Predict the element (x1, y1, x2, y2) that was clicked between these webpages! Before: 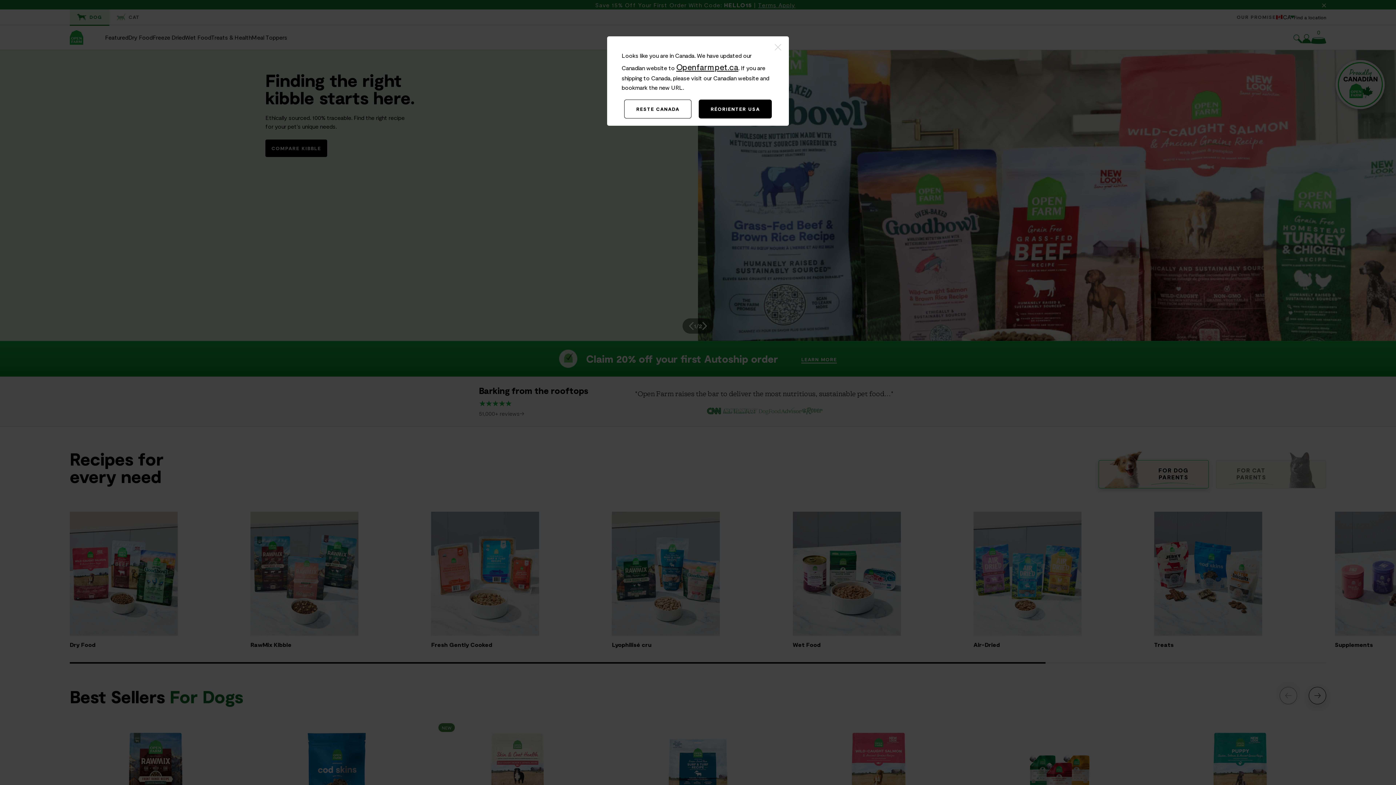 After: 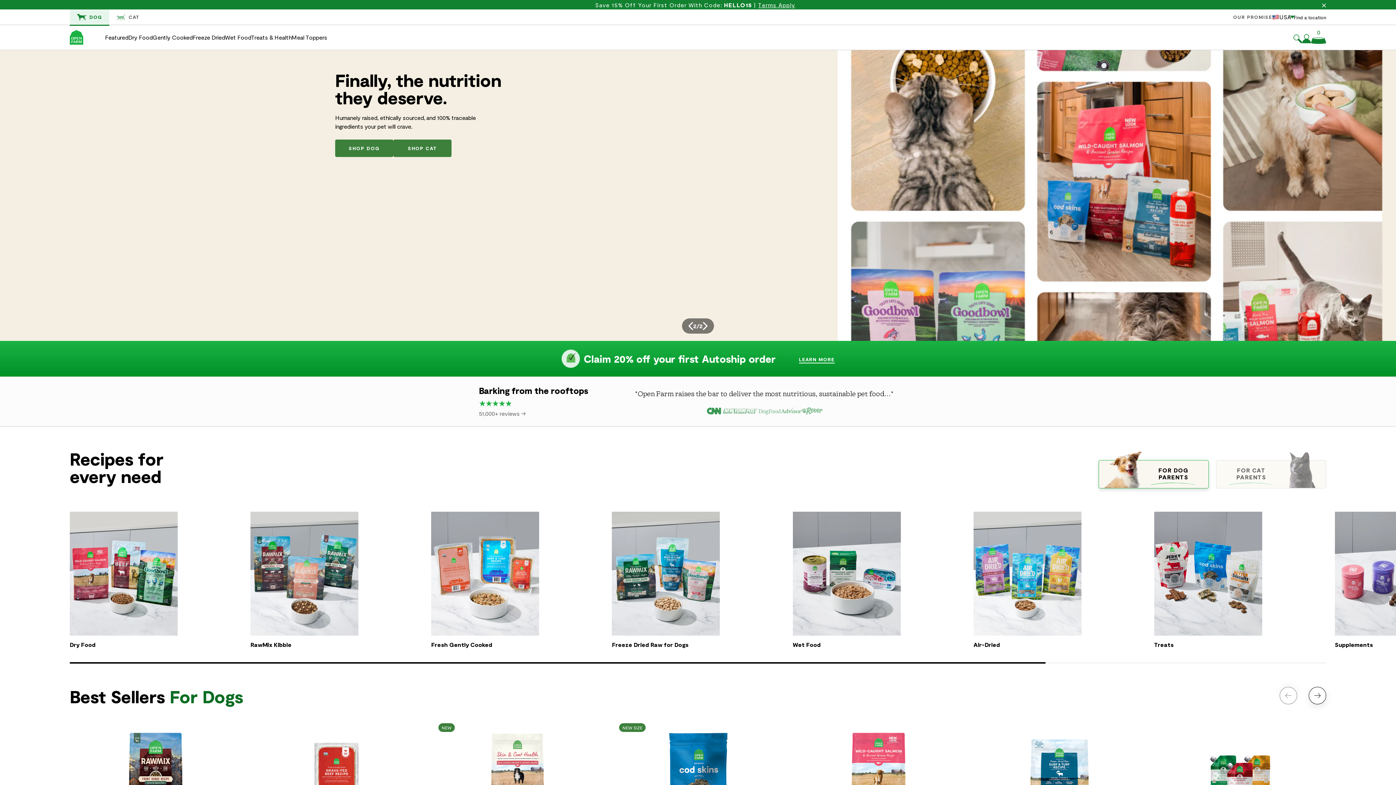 Action: bbox: (698, 99, 771, 118) label: RÉORIENTER USA